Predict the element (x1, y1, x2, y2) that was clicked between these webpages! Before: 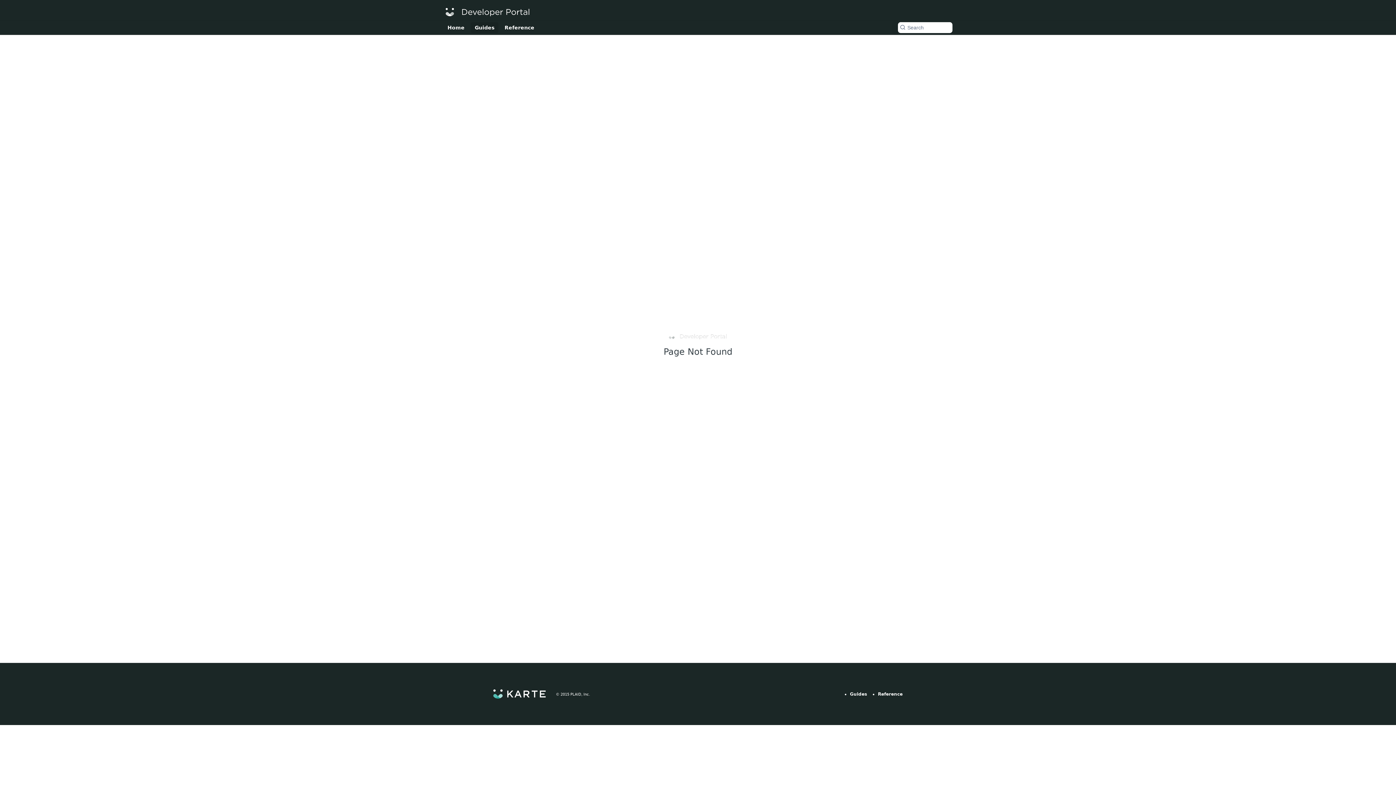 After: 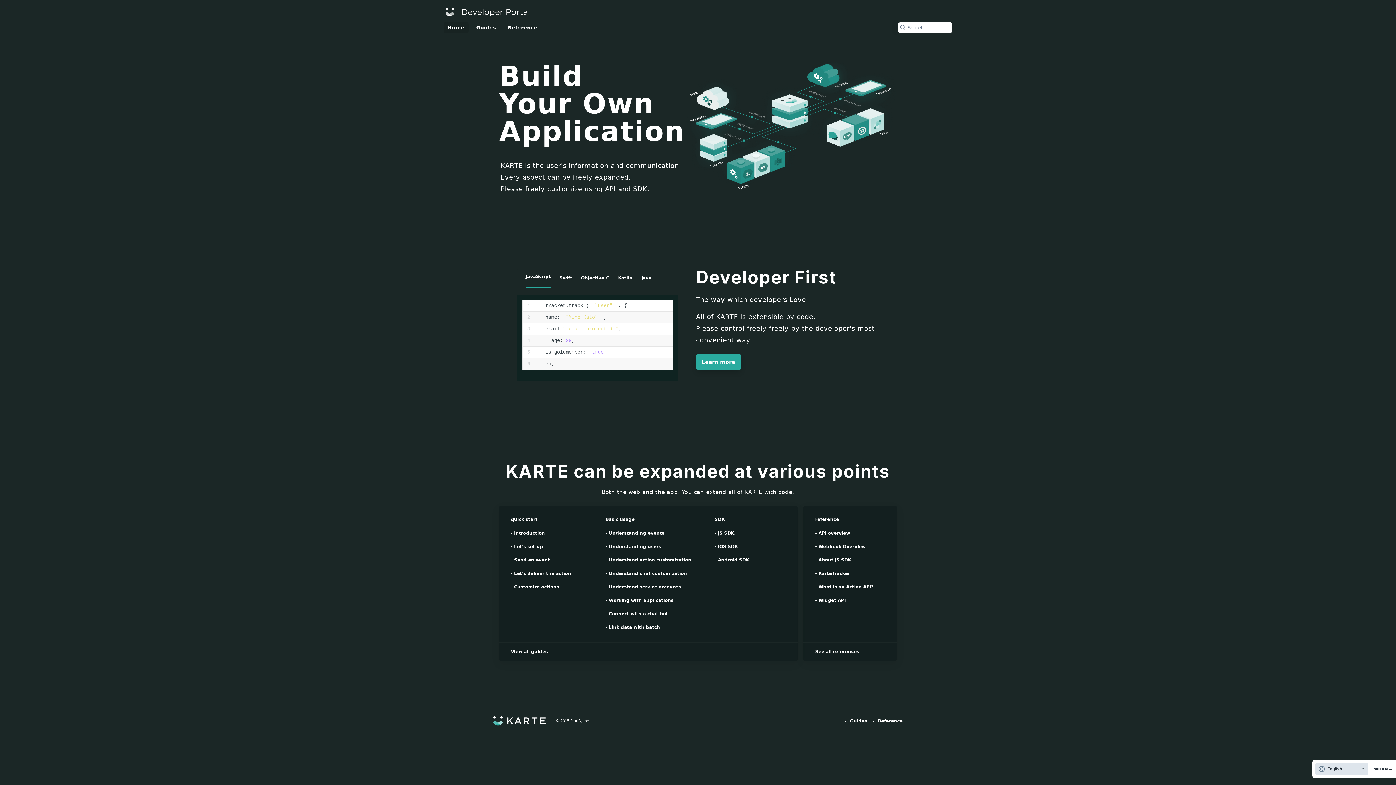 Action: bbox: (443, 5, 532, 20)